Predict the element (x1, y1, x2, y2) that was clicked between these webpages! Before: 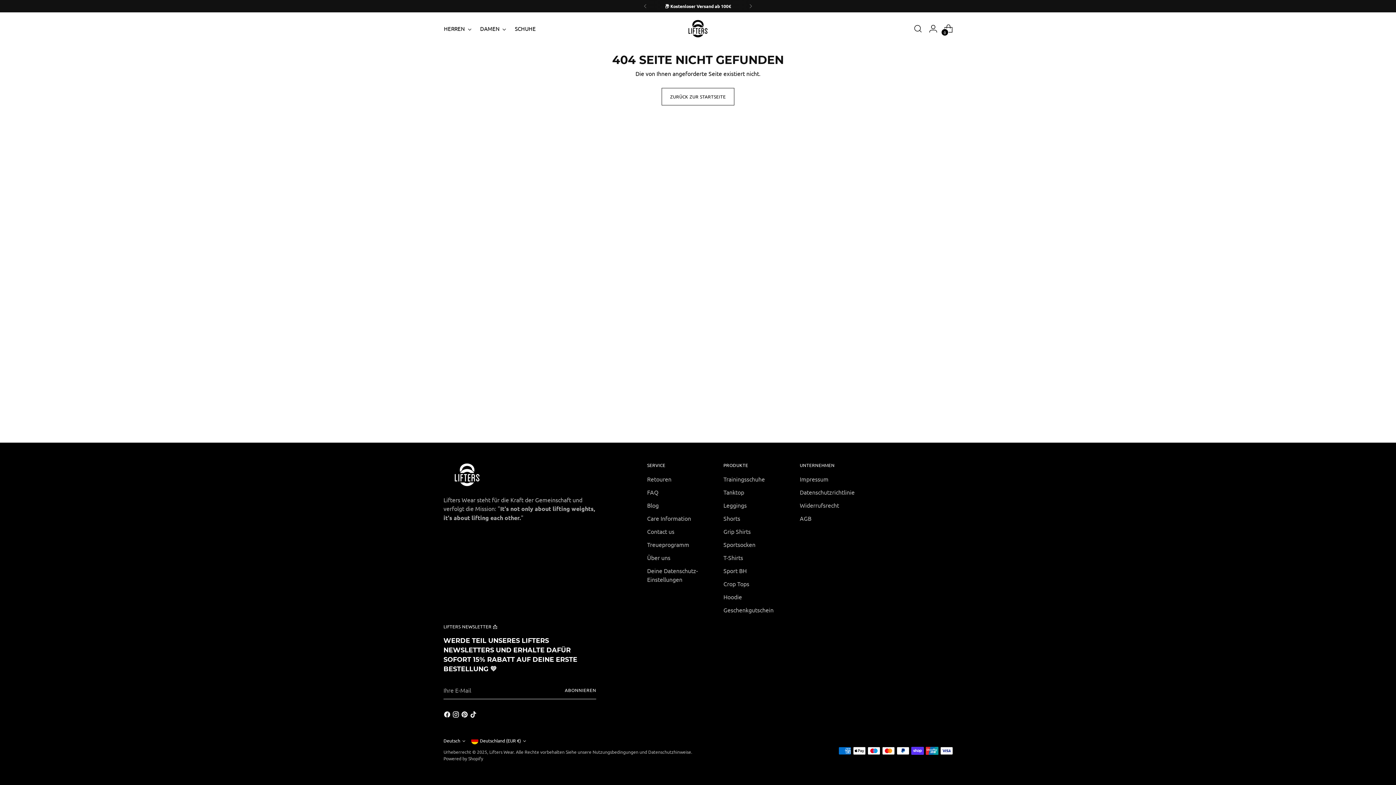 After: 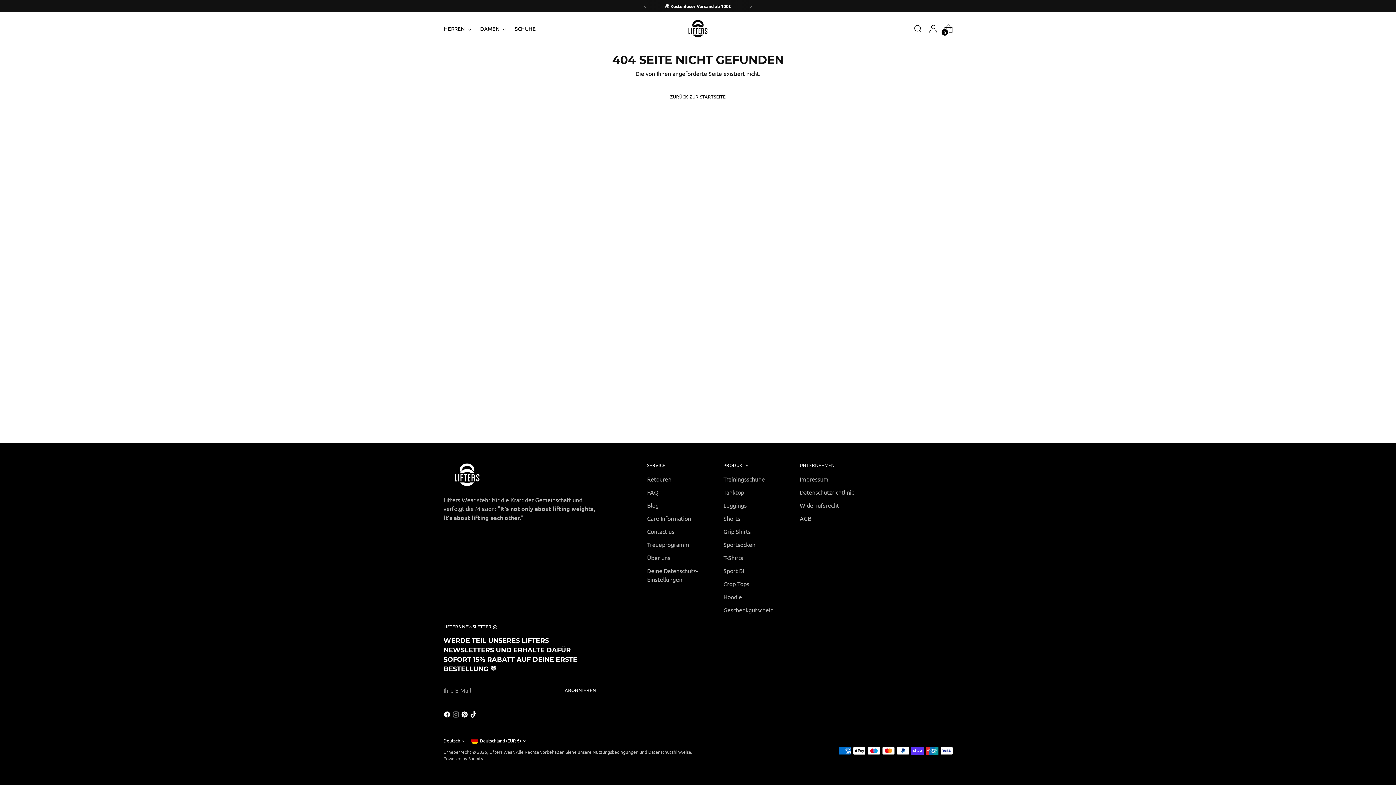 Action: bbox: (452, 711, 461, 720)